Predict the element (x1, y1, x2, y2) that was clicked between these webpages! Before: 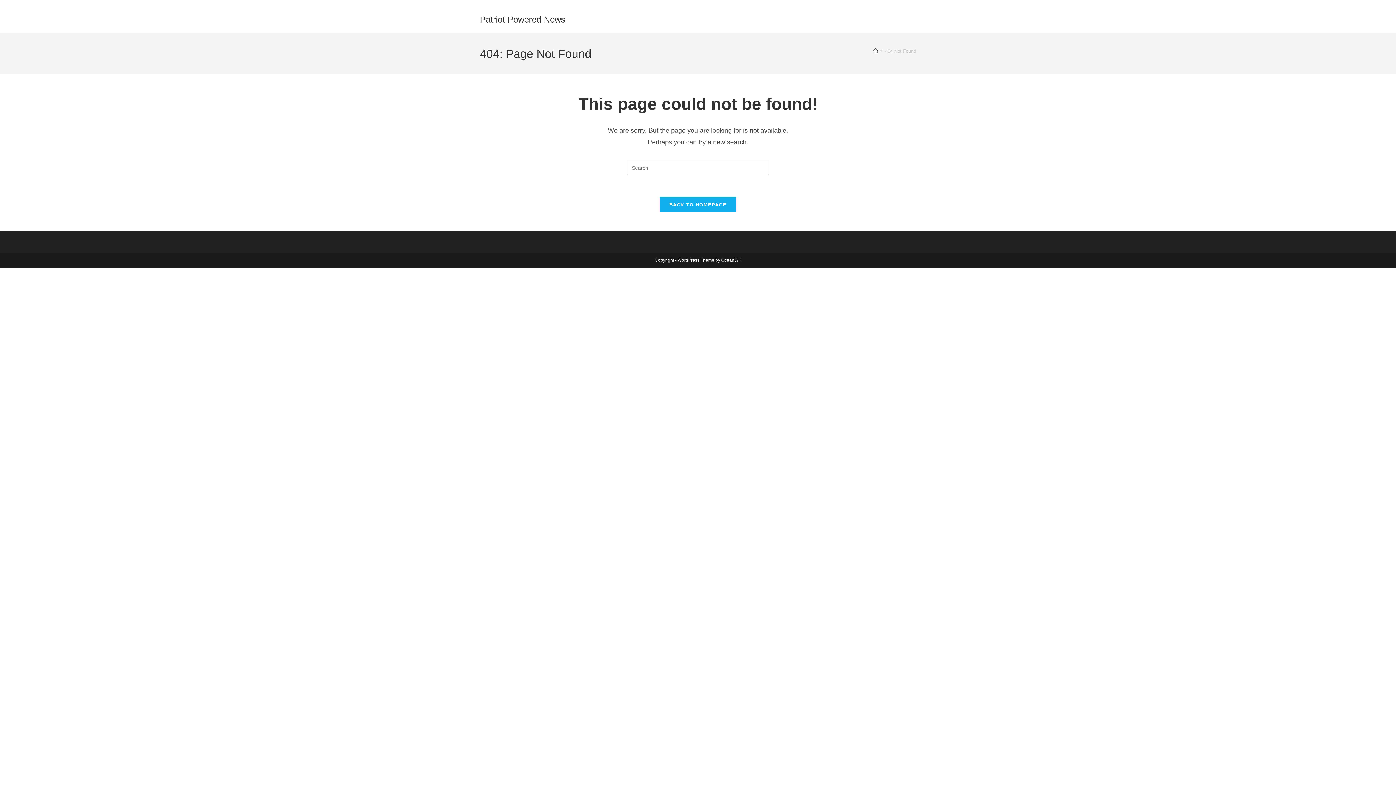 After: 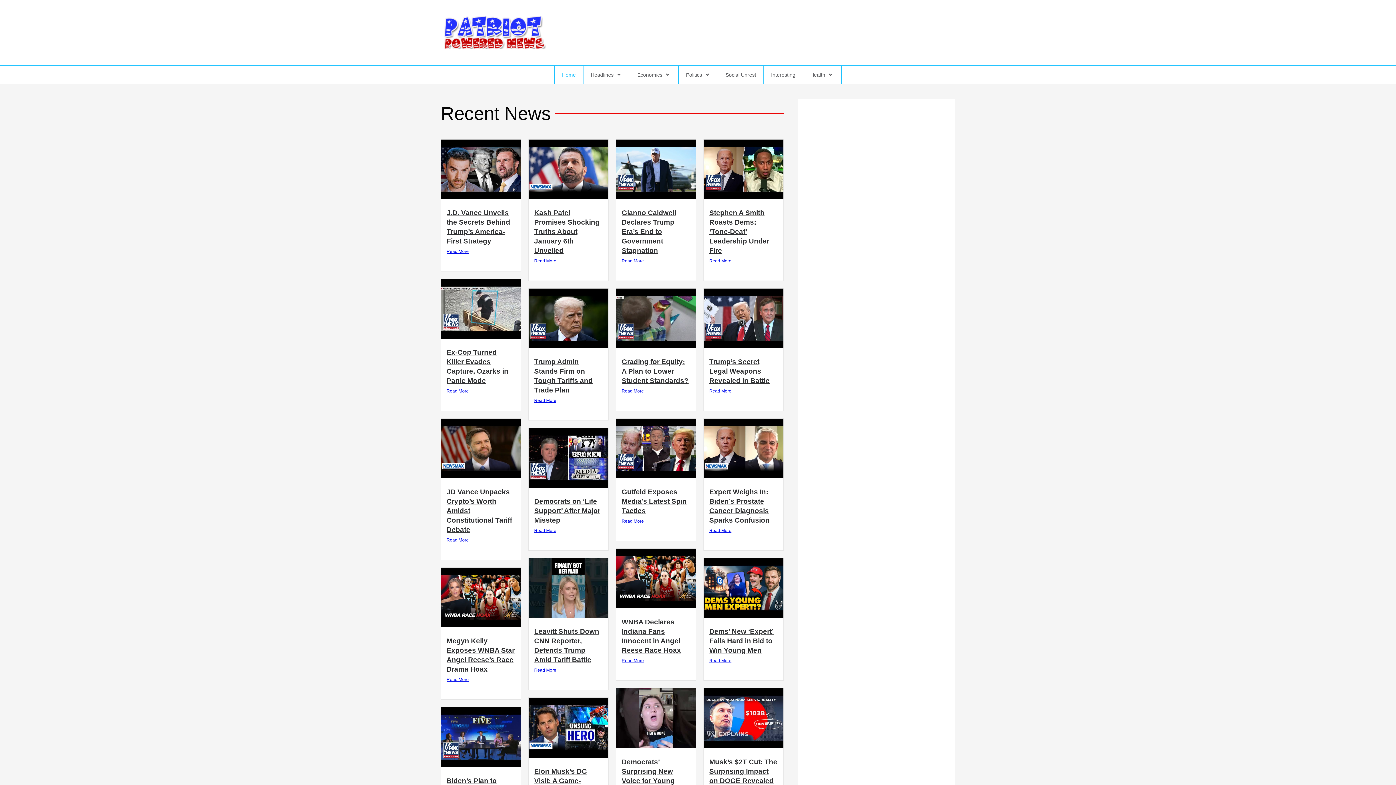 Action: label: Patriot Powered News bbox: (480, 14, 565, 24)